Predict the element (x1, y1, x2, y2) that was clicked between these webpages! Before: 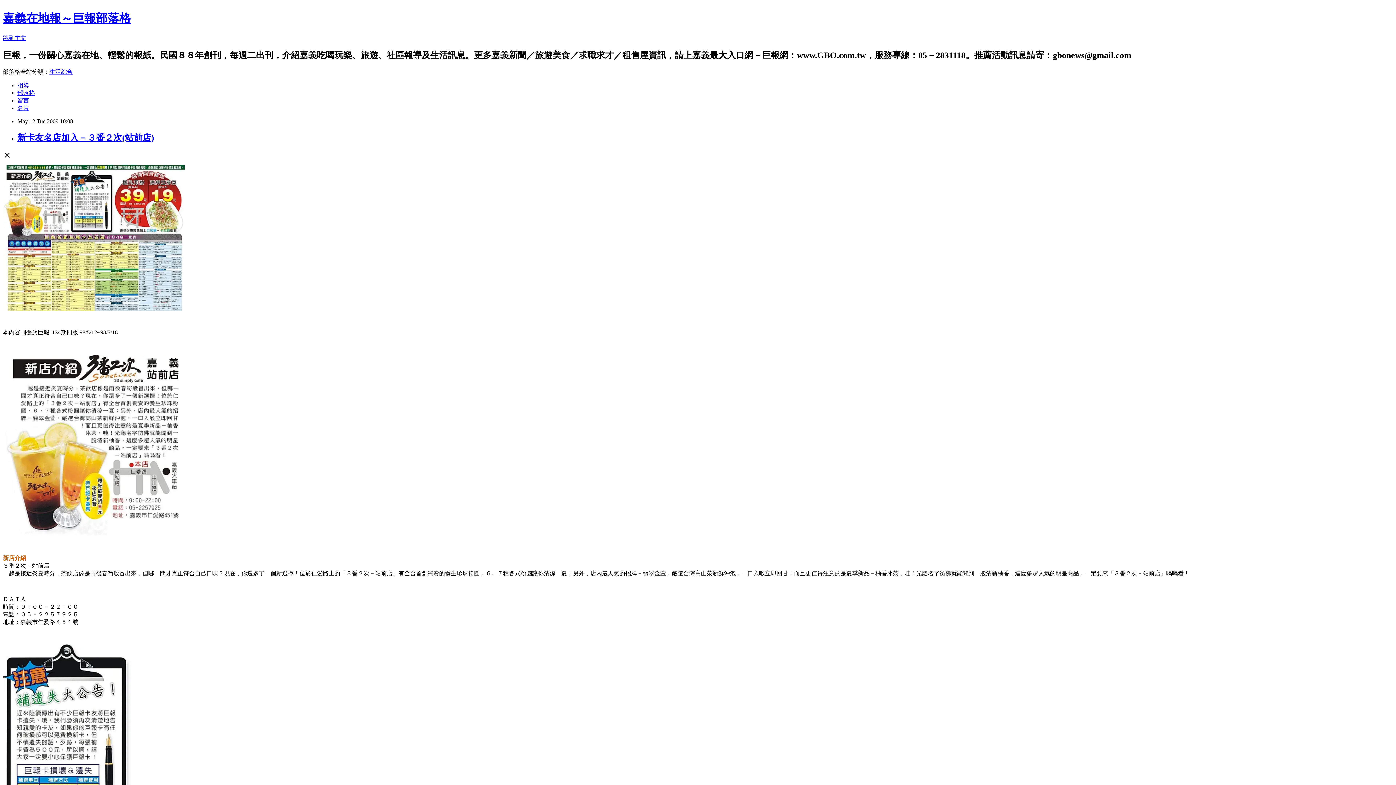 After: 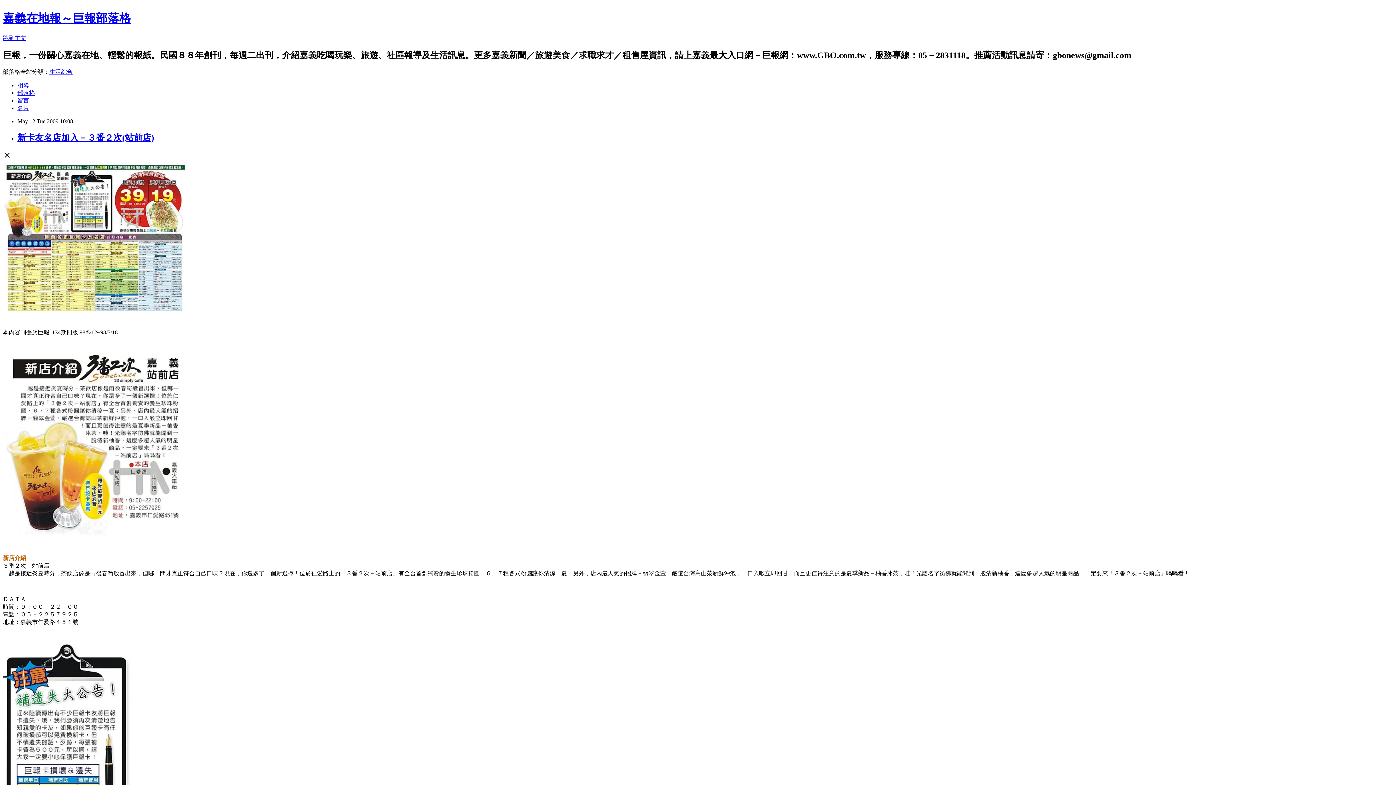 Action: bbox: (17, 97, 29, 103) label: 留言